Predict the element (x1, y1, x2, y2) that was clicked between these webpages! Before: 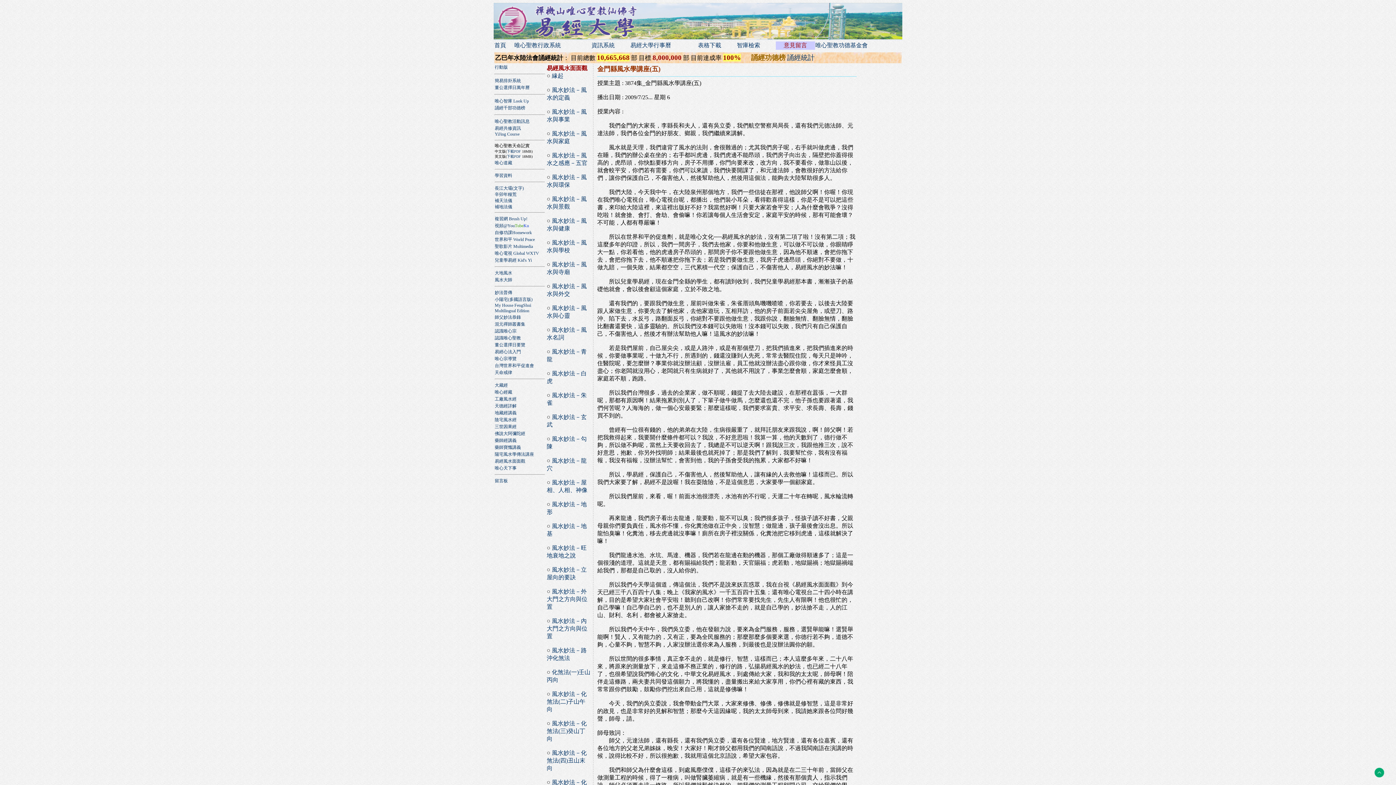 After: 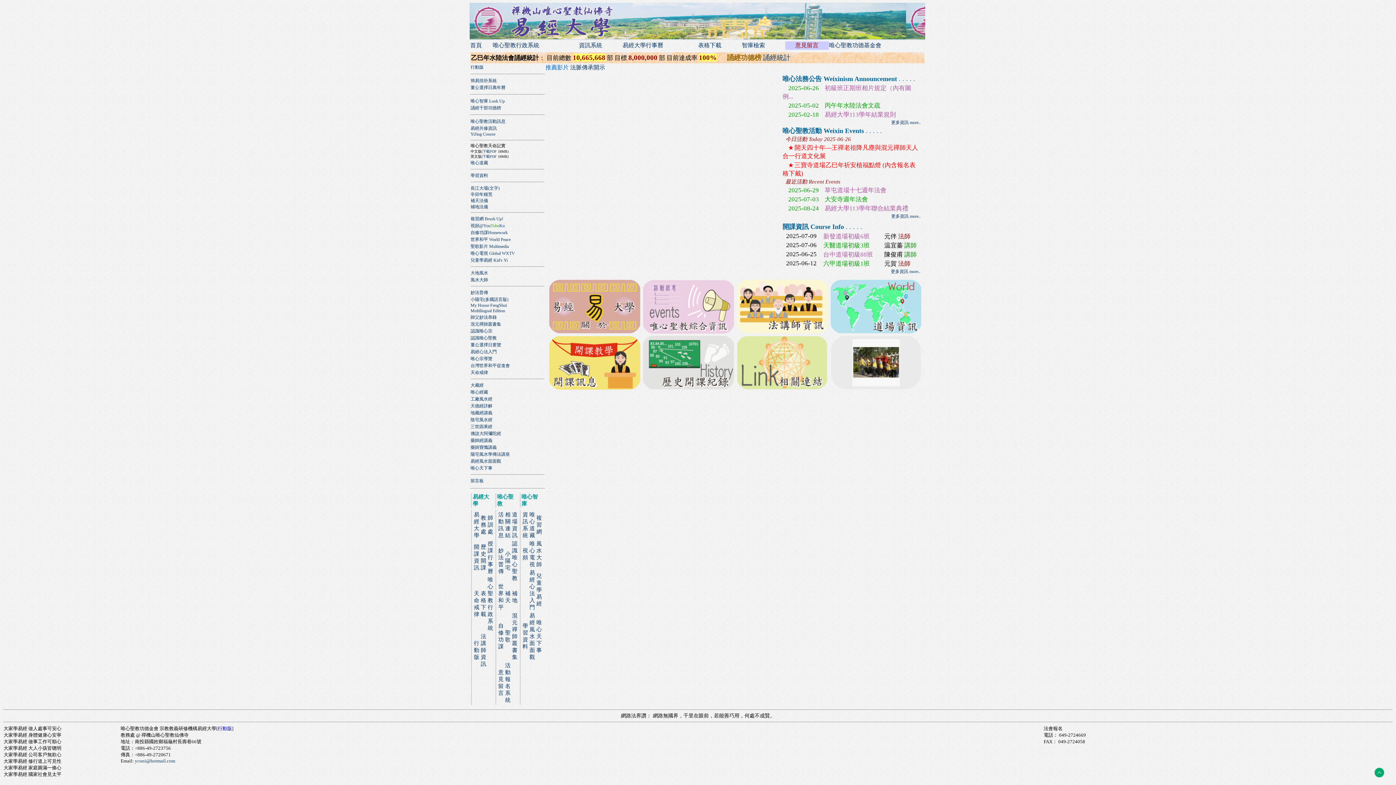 Action: bbox: (494, 250, 539, 256) label: 唯心電視 Global WXTV